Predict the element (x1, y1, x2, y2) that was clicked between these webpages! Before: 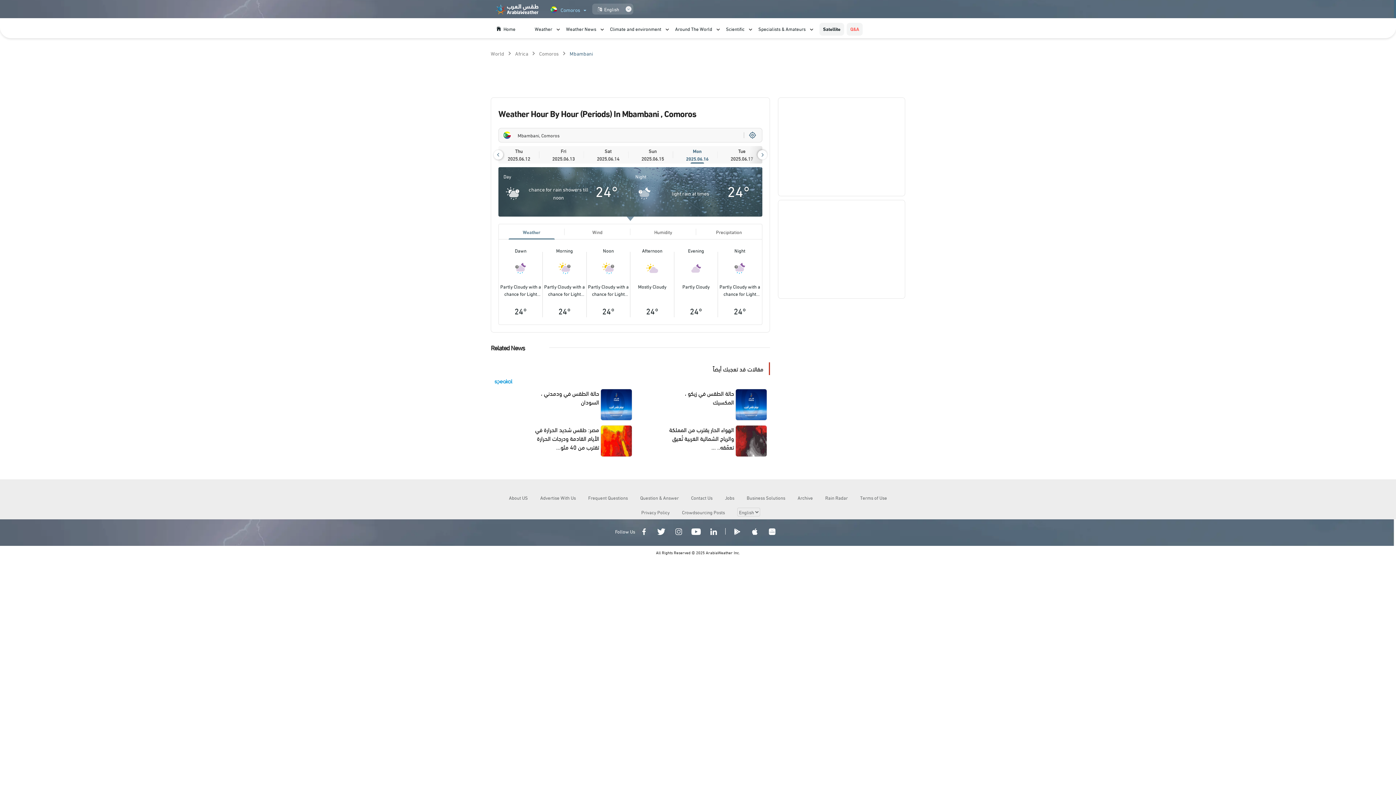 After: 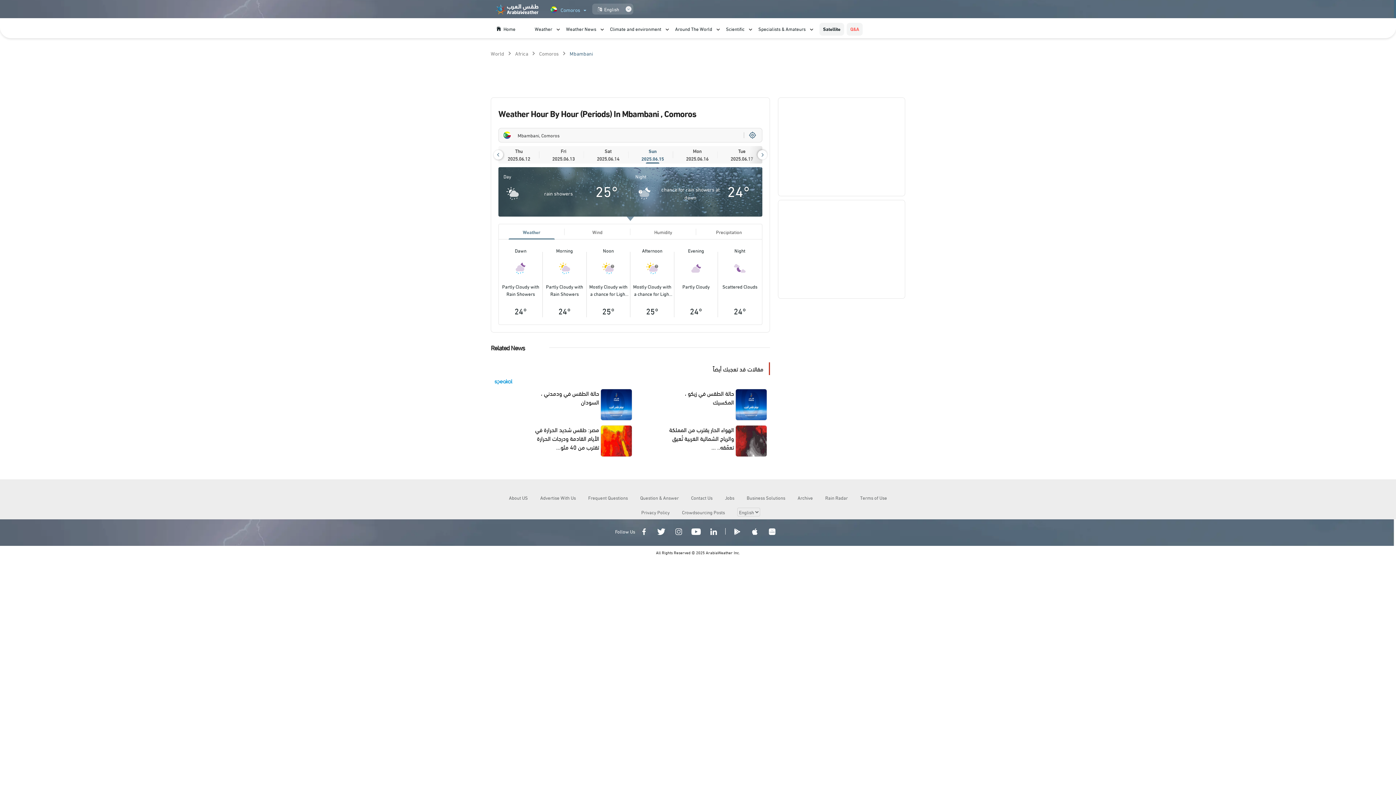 Action: bbox: (632, 146, 673, 163) label: Sun
2025.06.15